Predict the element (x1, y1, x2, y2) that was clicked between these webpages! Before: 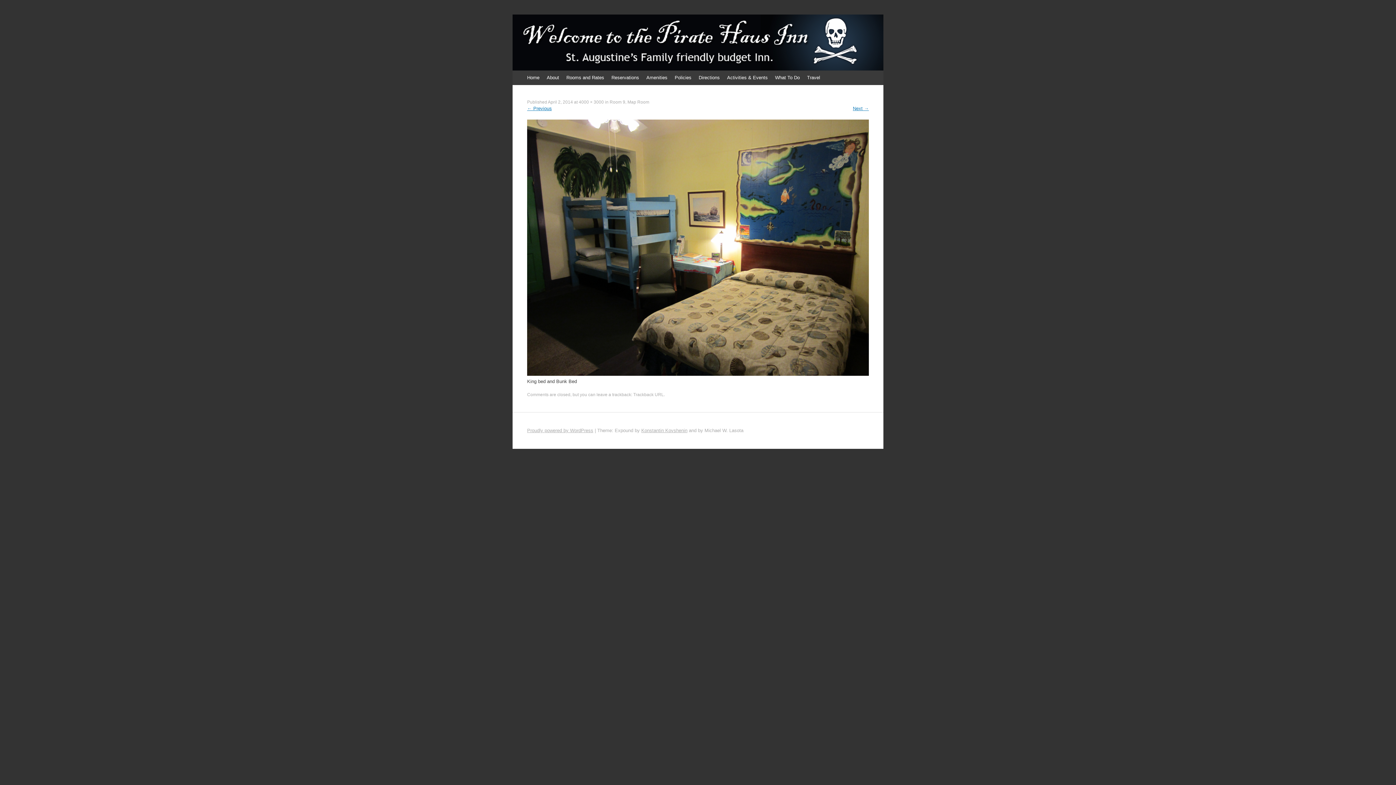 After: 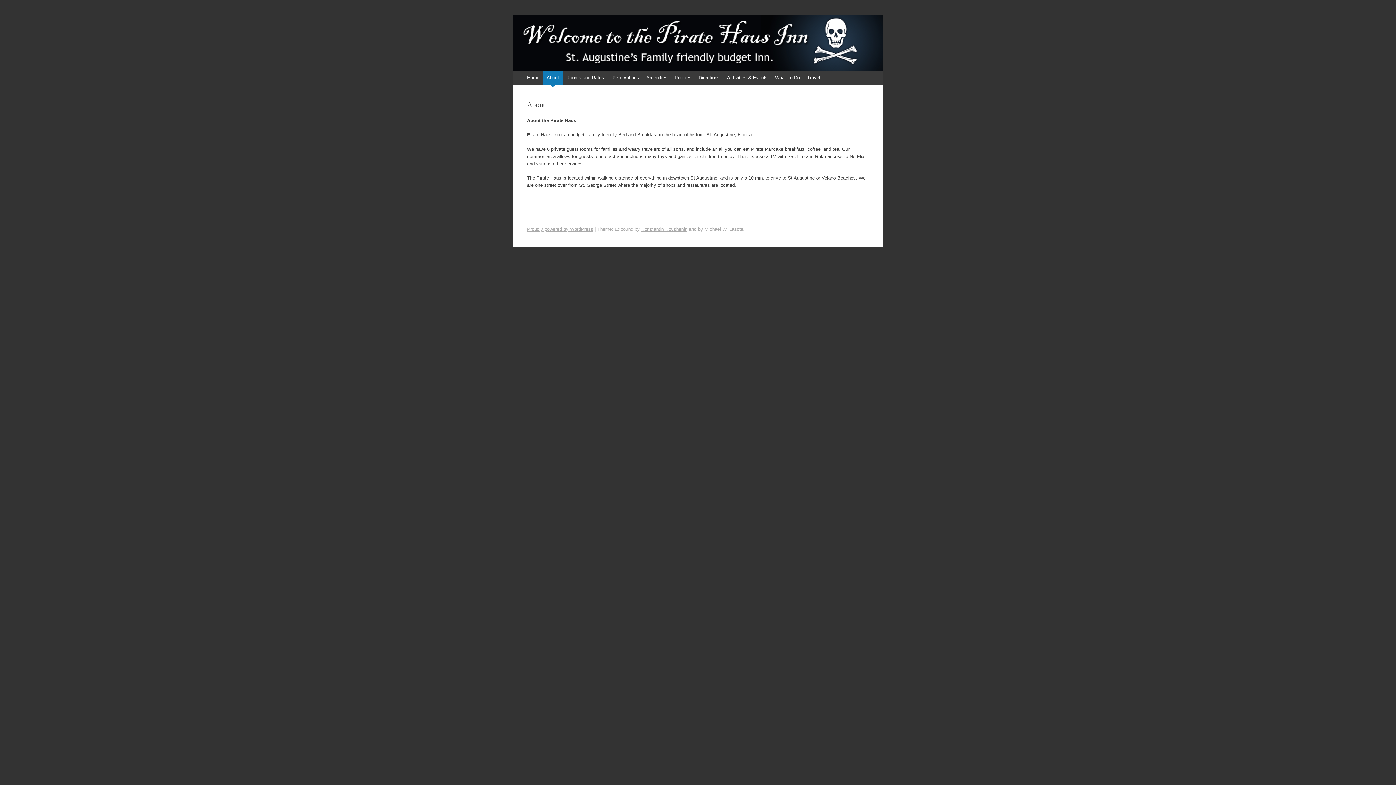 Action: bbox: (543, 70, 562, 85) label: About